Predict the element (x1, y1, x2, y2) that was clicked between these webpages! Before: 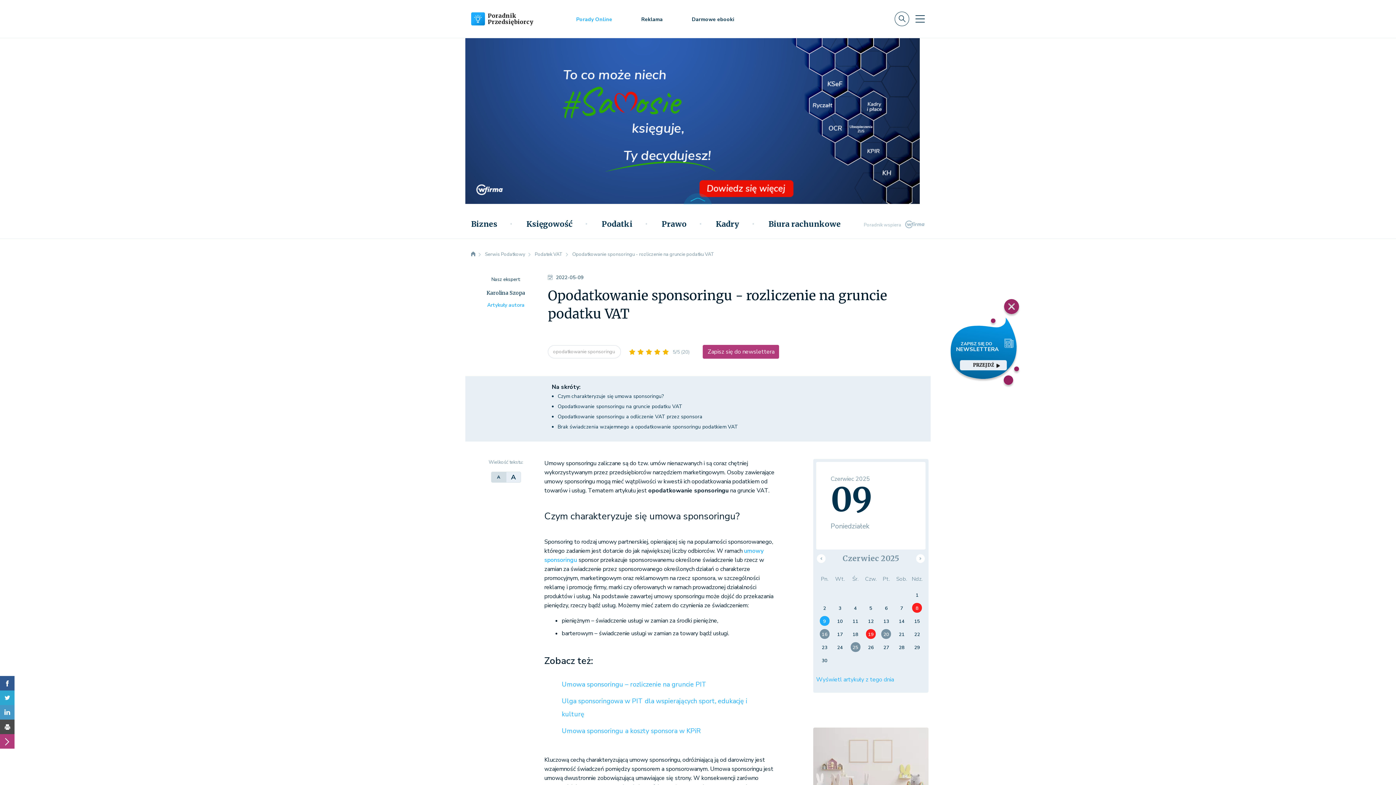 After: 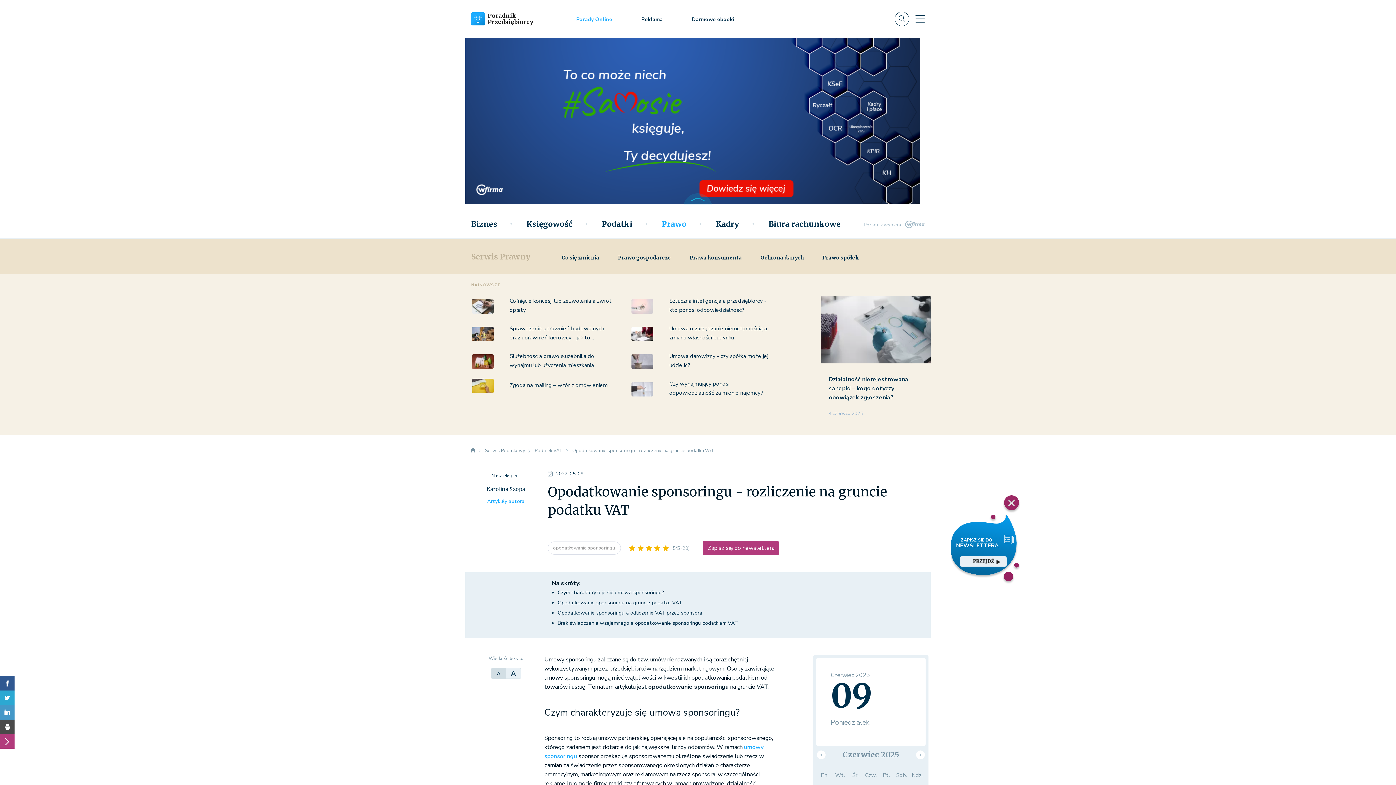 Action: bbox: (647, 219, 701, 229) label: Prawo